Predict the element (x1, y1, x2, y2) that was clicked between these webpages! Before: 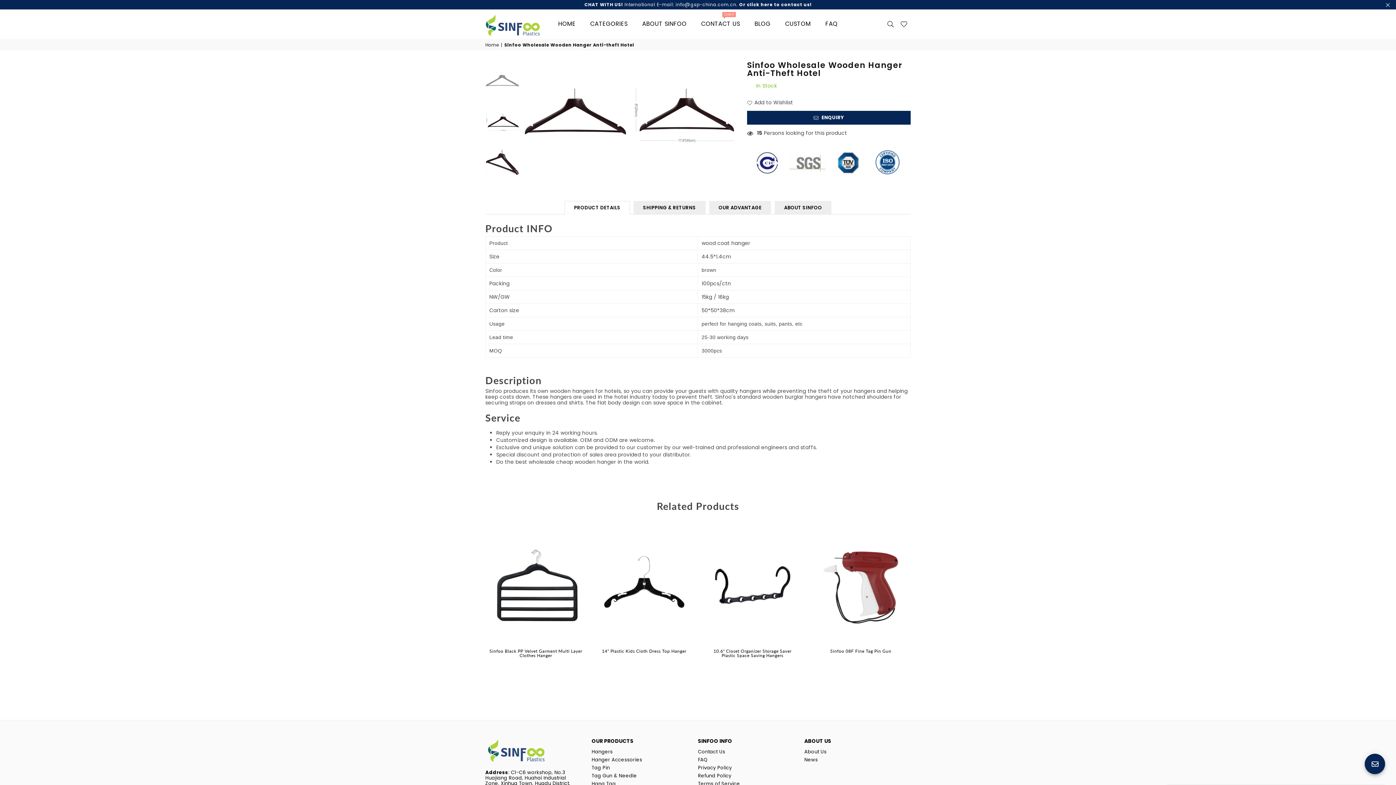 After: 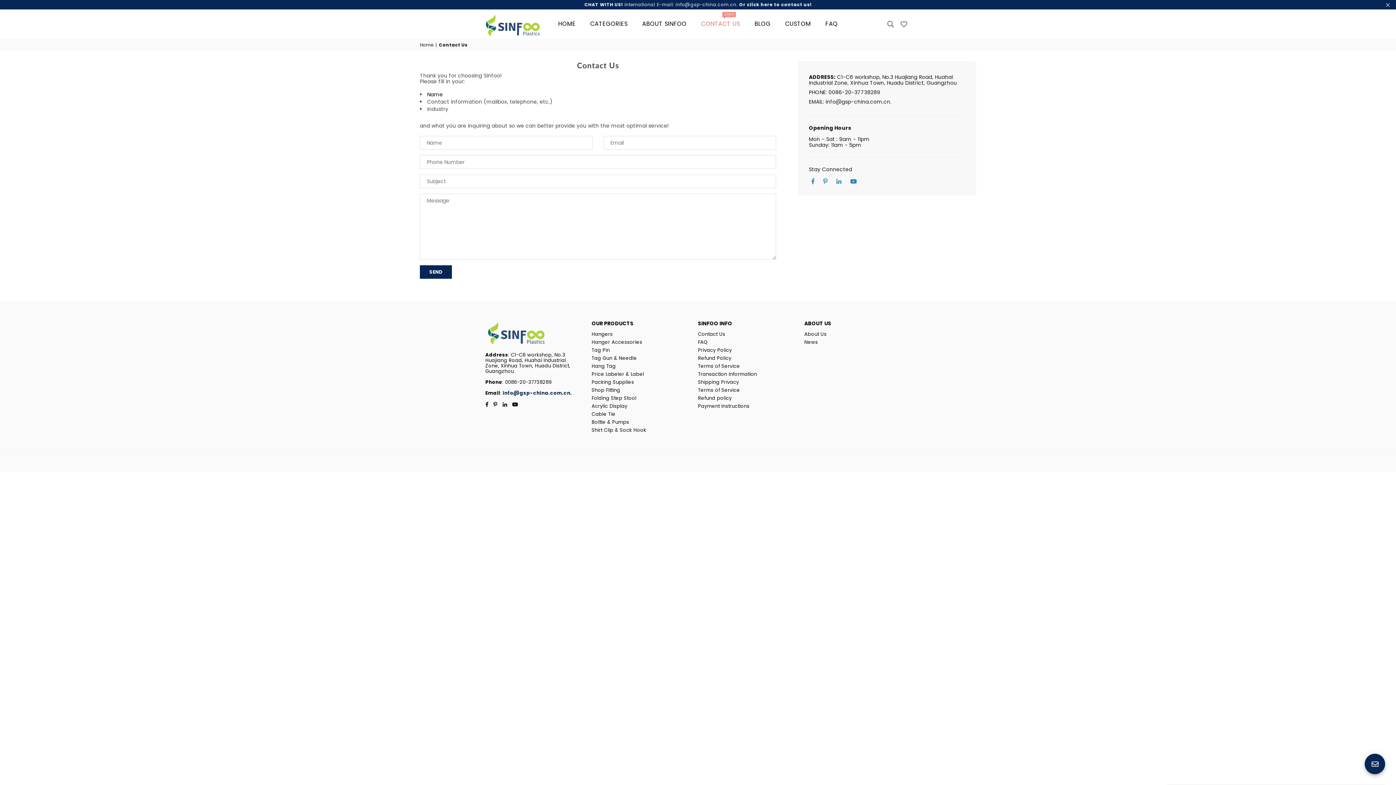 Action: bbox: (897, 18, 910, 29)